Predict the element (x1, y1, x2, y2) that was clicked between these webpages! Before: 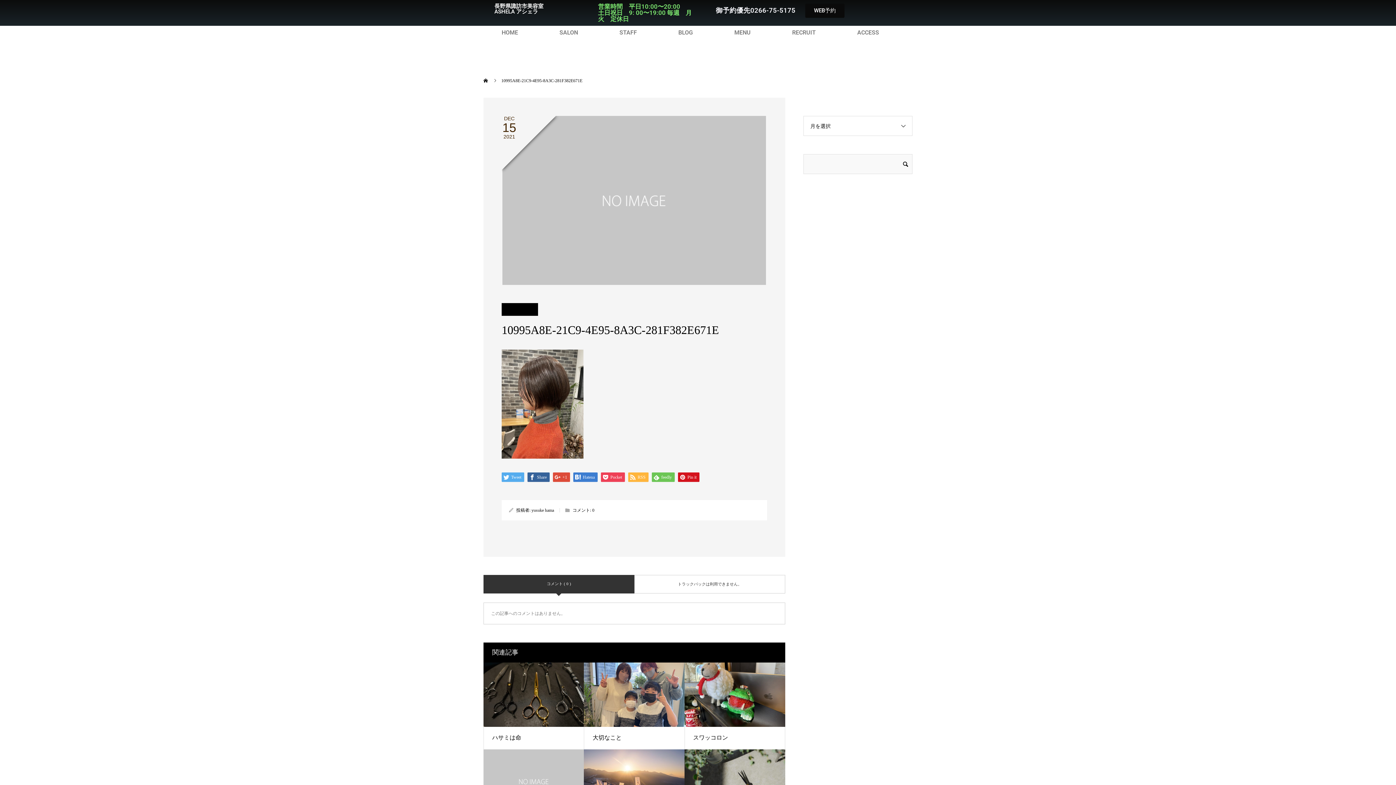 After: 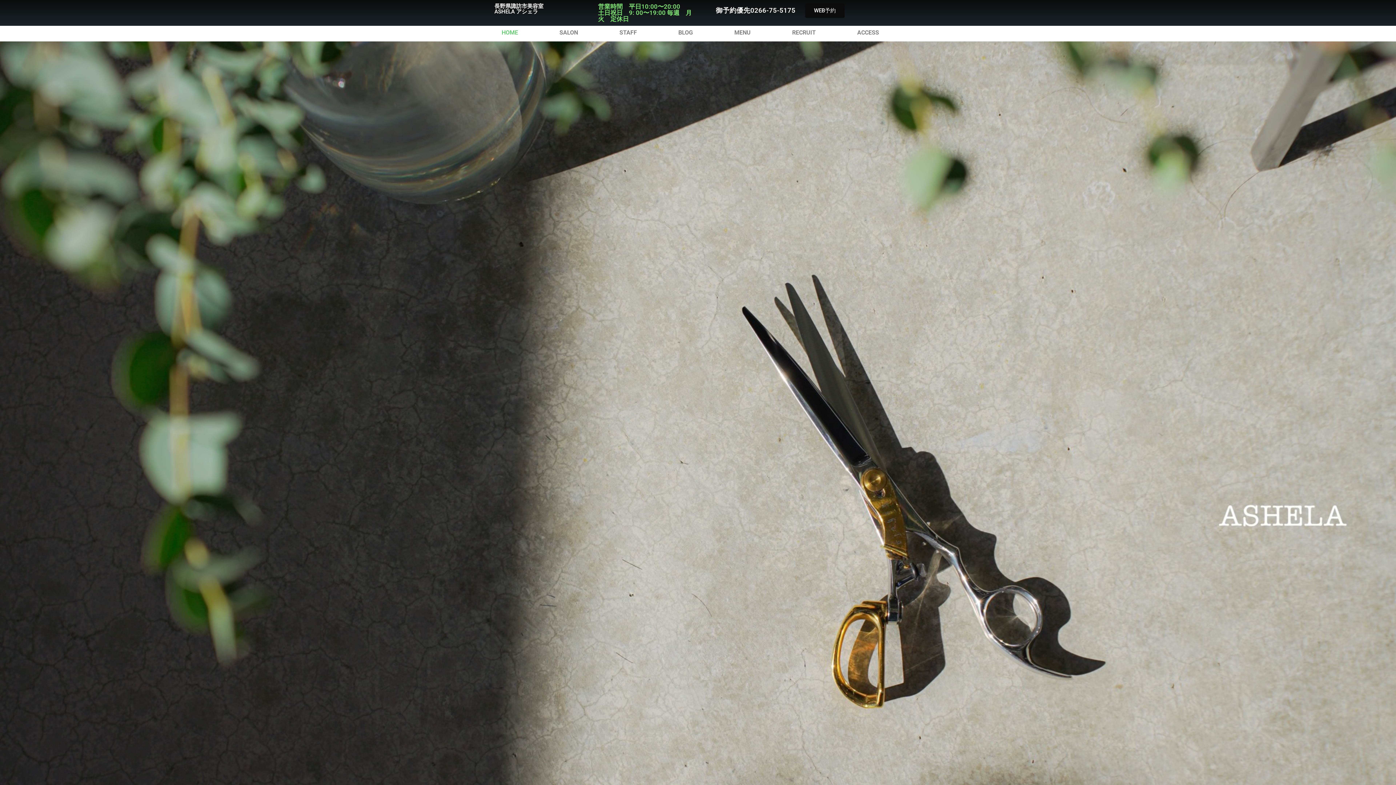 Action: bbox: (483, 78, 489, 83) label:  